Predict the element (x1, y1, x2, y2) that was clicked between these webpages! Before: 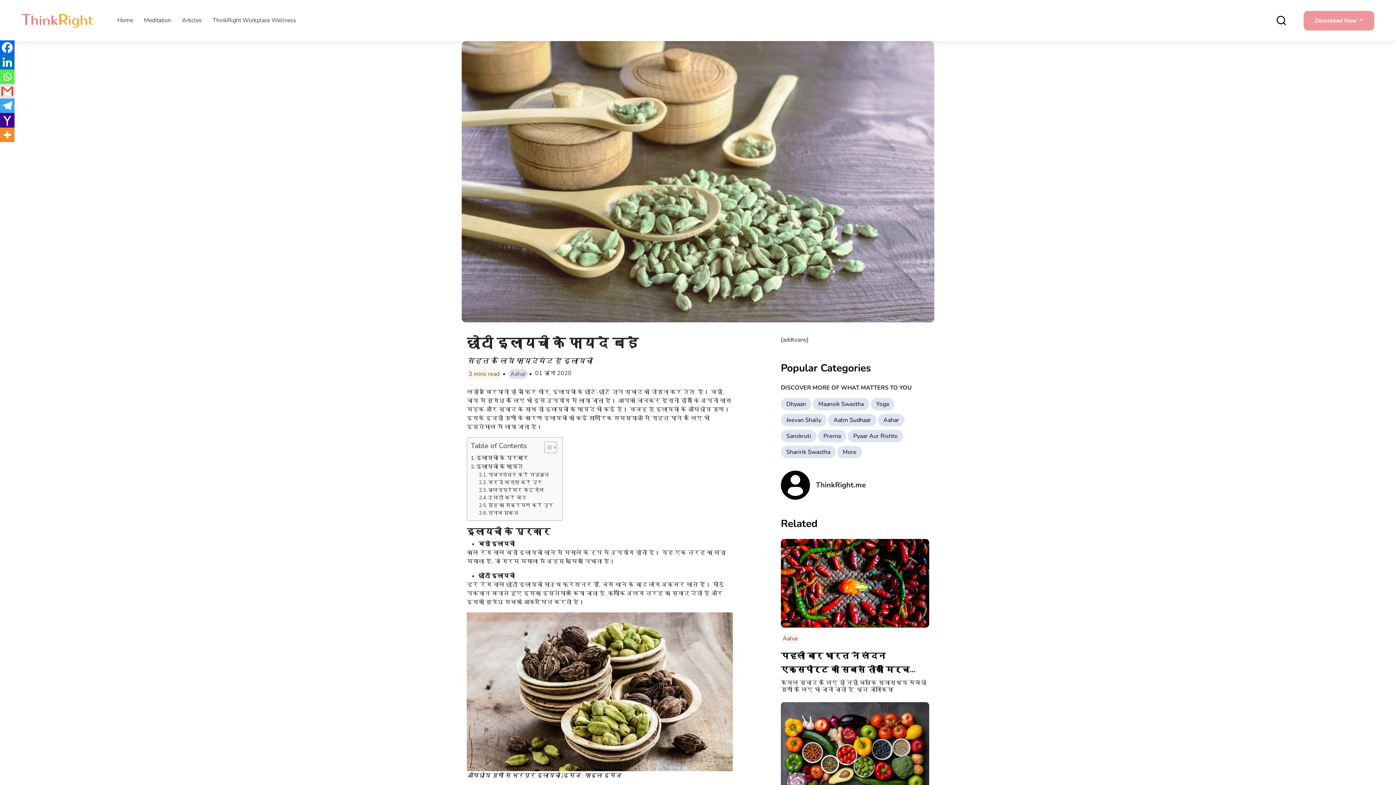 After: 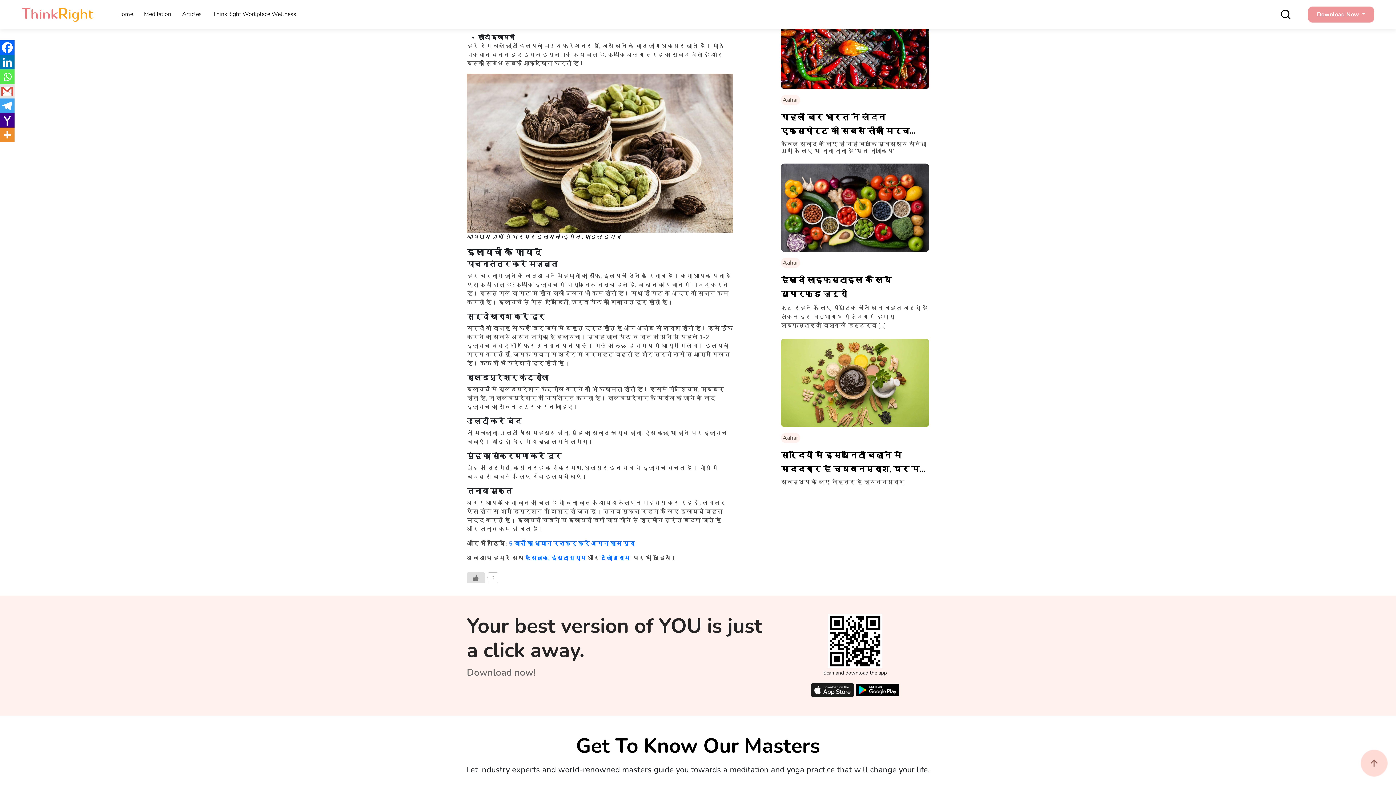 Action: bbox: (470, 453, 528, 462) label: इलायची के प्रकार